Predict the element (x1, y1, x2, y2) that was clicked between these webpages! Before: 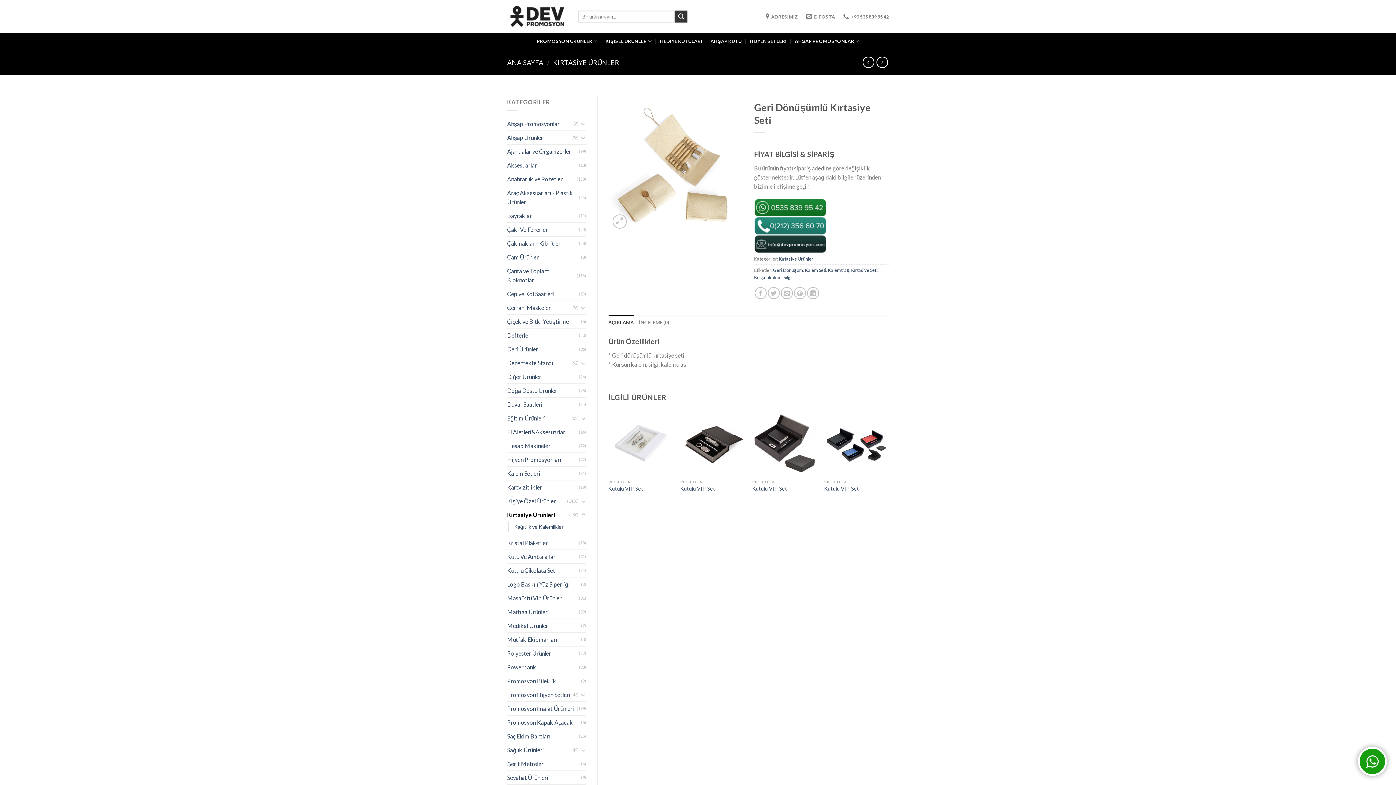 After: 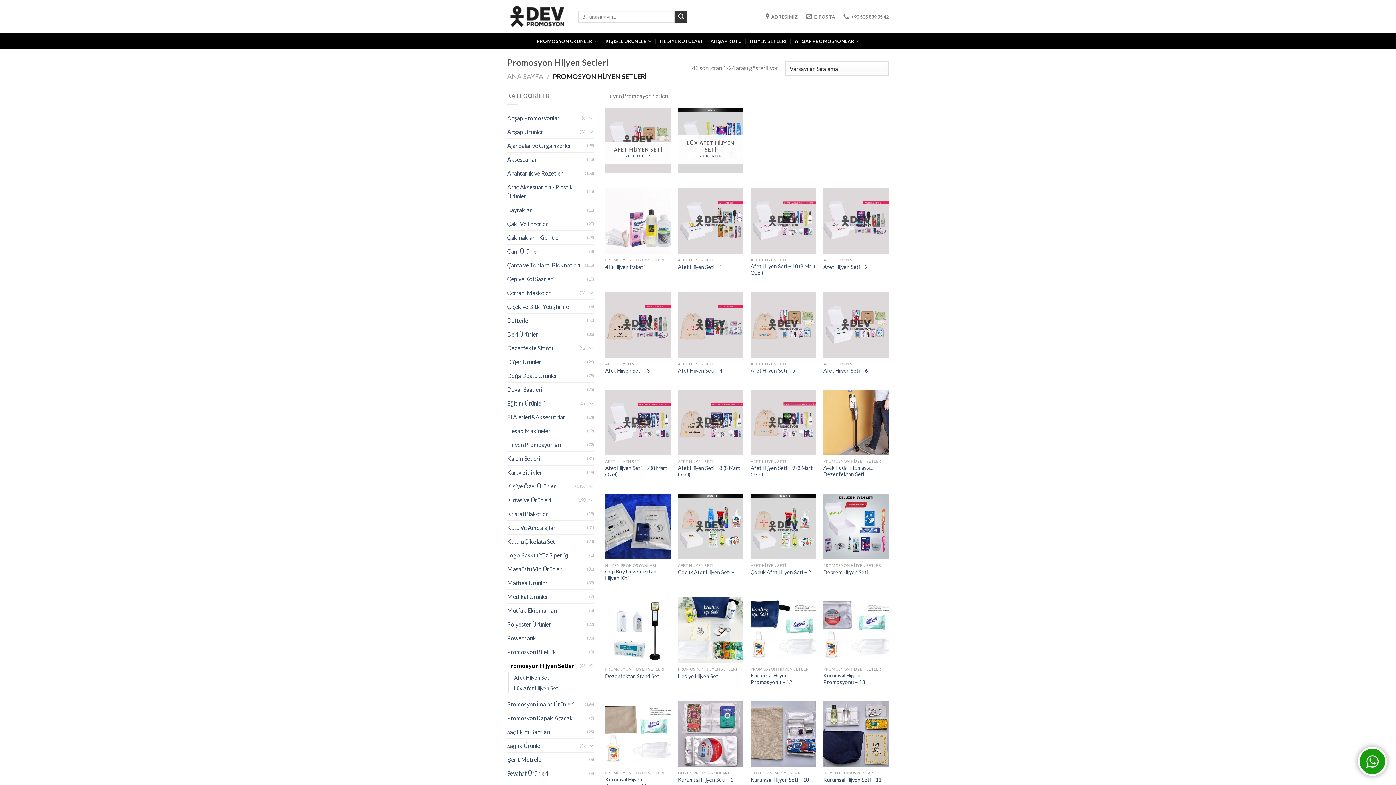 Action: label: Promosyon Hijyen Setleri bbox: (507, 688, 571, 701)